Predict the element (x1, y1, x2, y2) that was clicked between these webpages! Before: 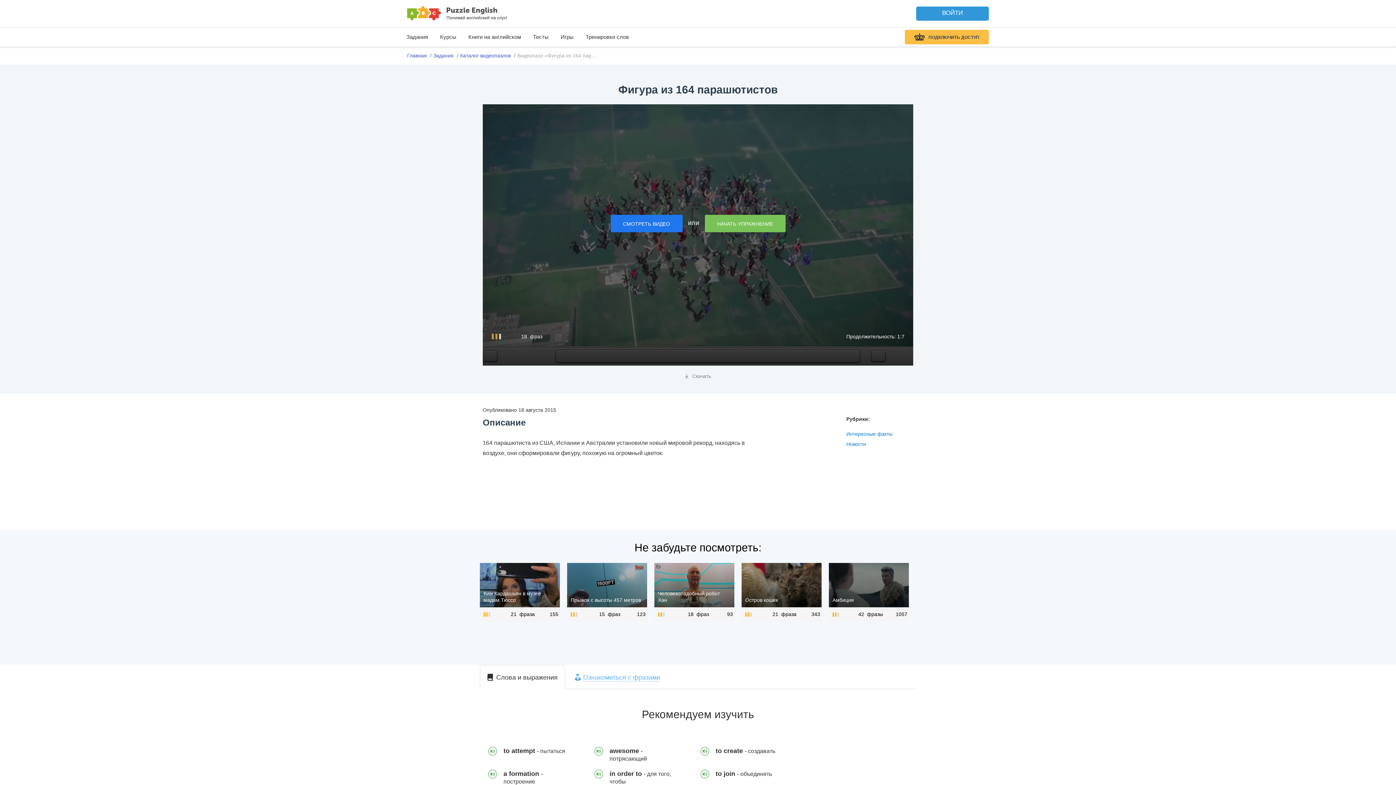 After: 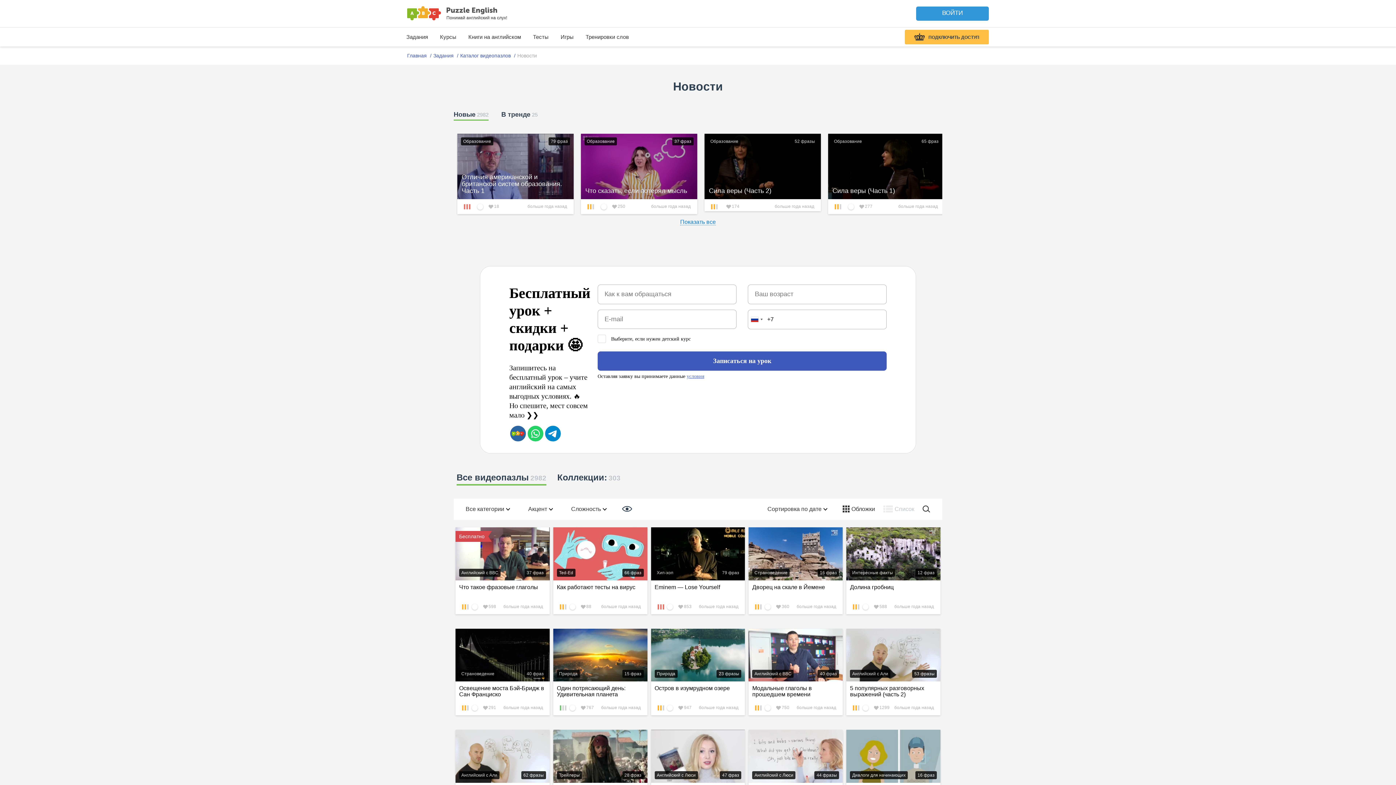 Action: label: Новости bbox: (846, 441, 866, 447)